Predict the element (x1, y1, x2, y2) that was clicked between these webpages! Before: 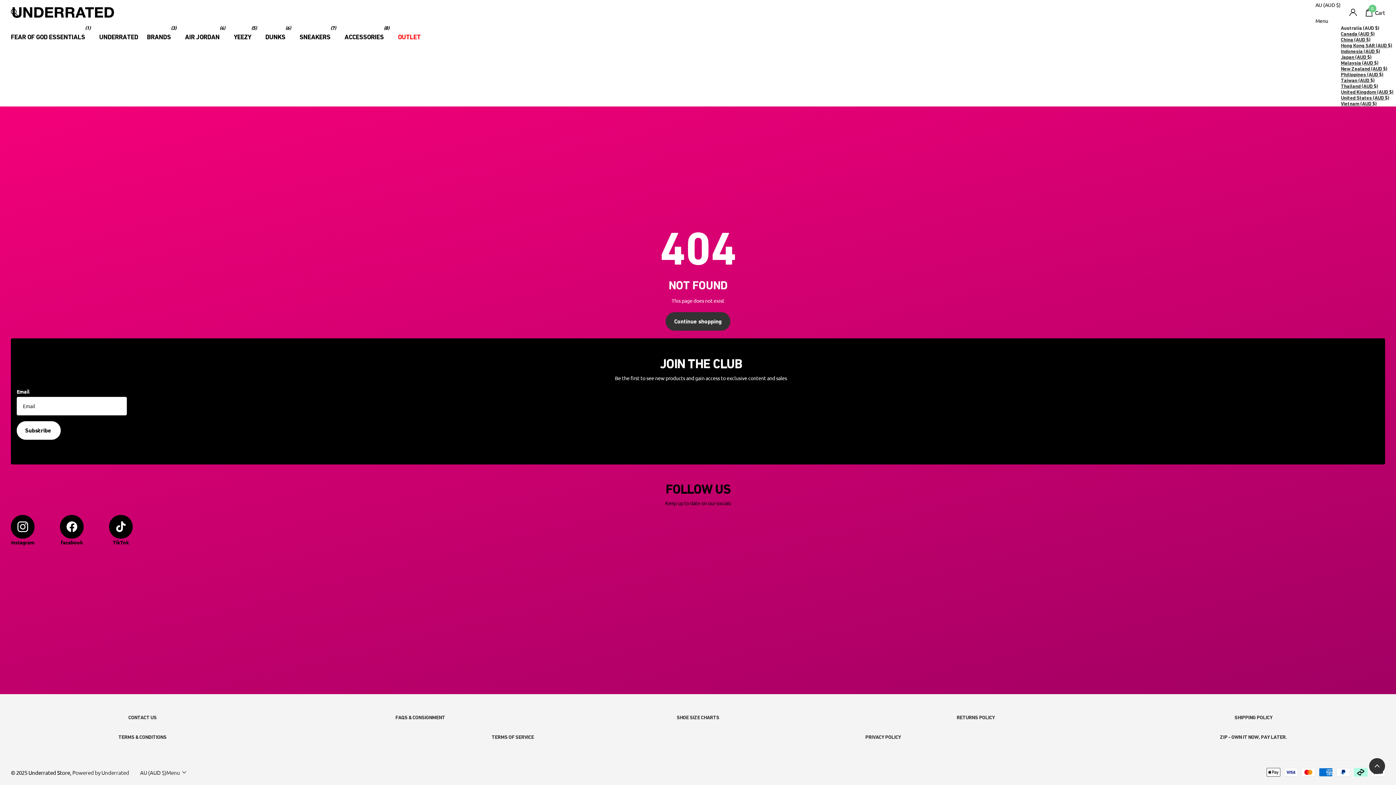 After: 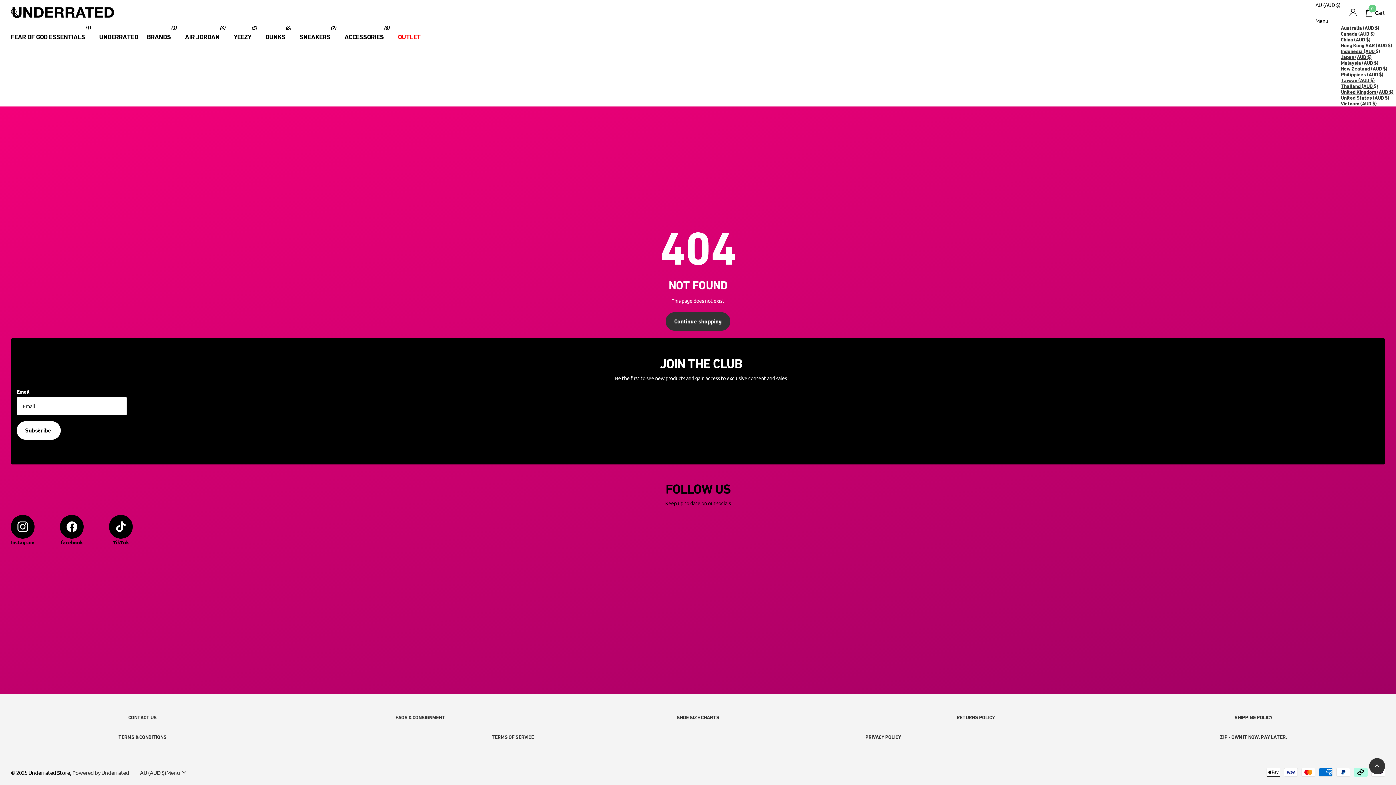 Action: label: United States (AUD $) bbox: (1341, 94, 1389, 100)